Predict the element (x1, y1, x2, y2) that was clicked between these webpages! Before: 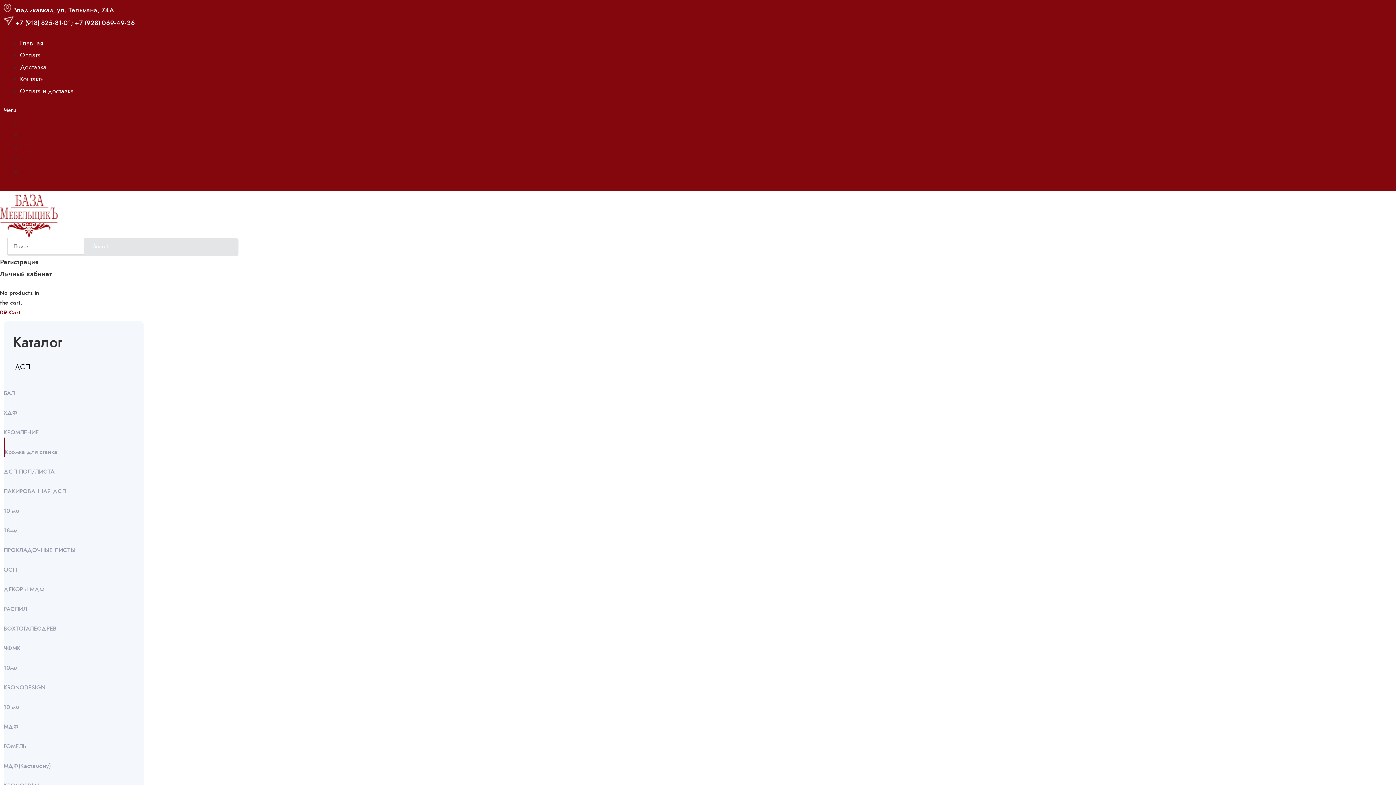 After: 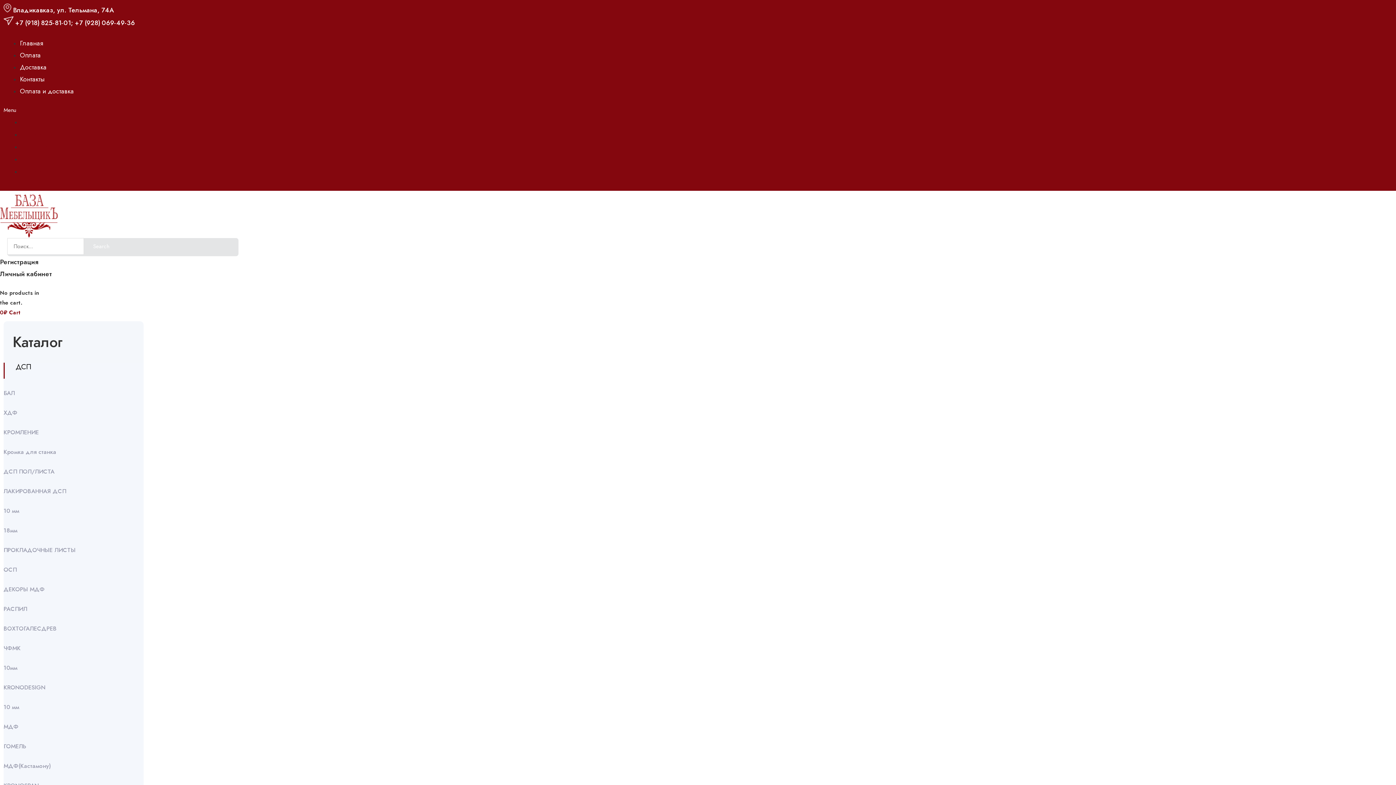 Action: bbox: (3, 360, 36, 374) label: ДСП